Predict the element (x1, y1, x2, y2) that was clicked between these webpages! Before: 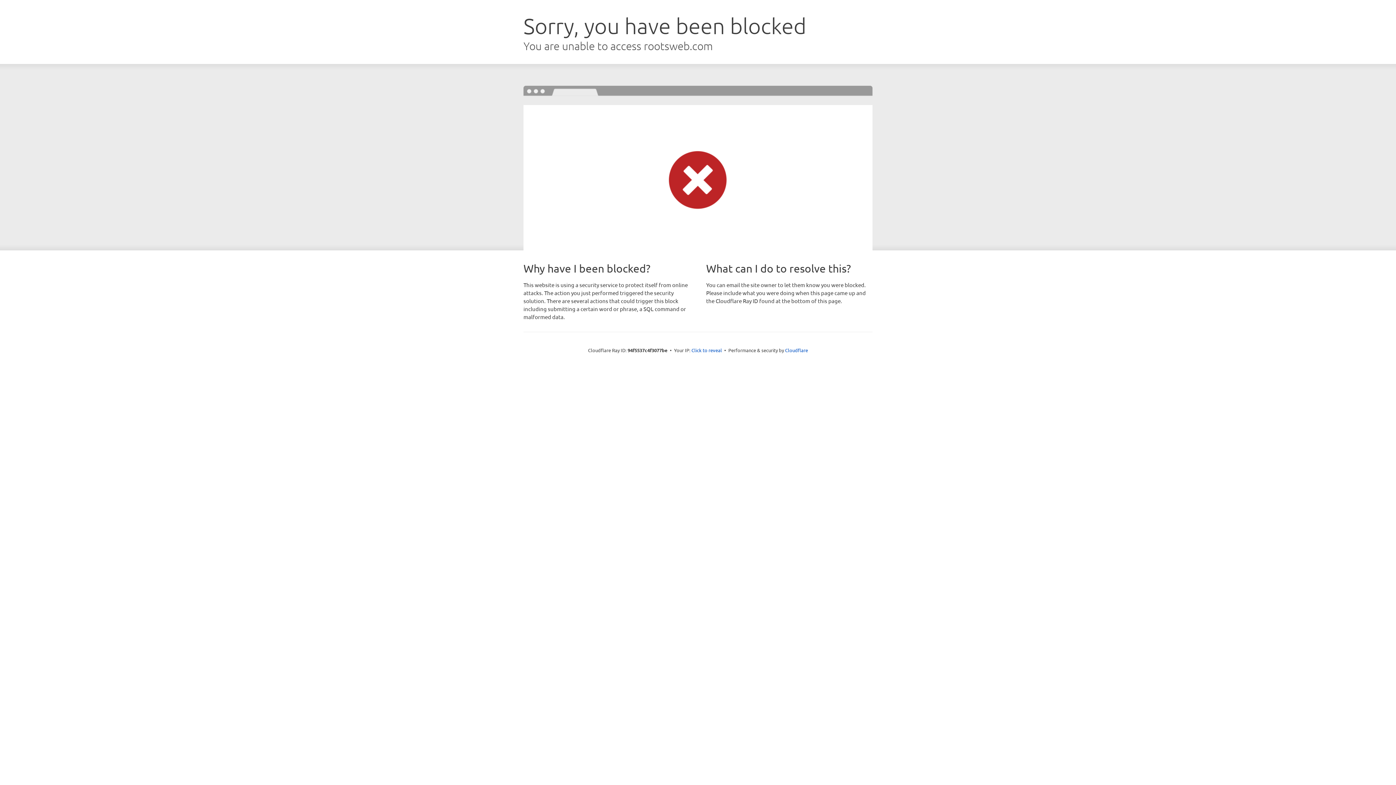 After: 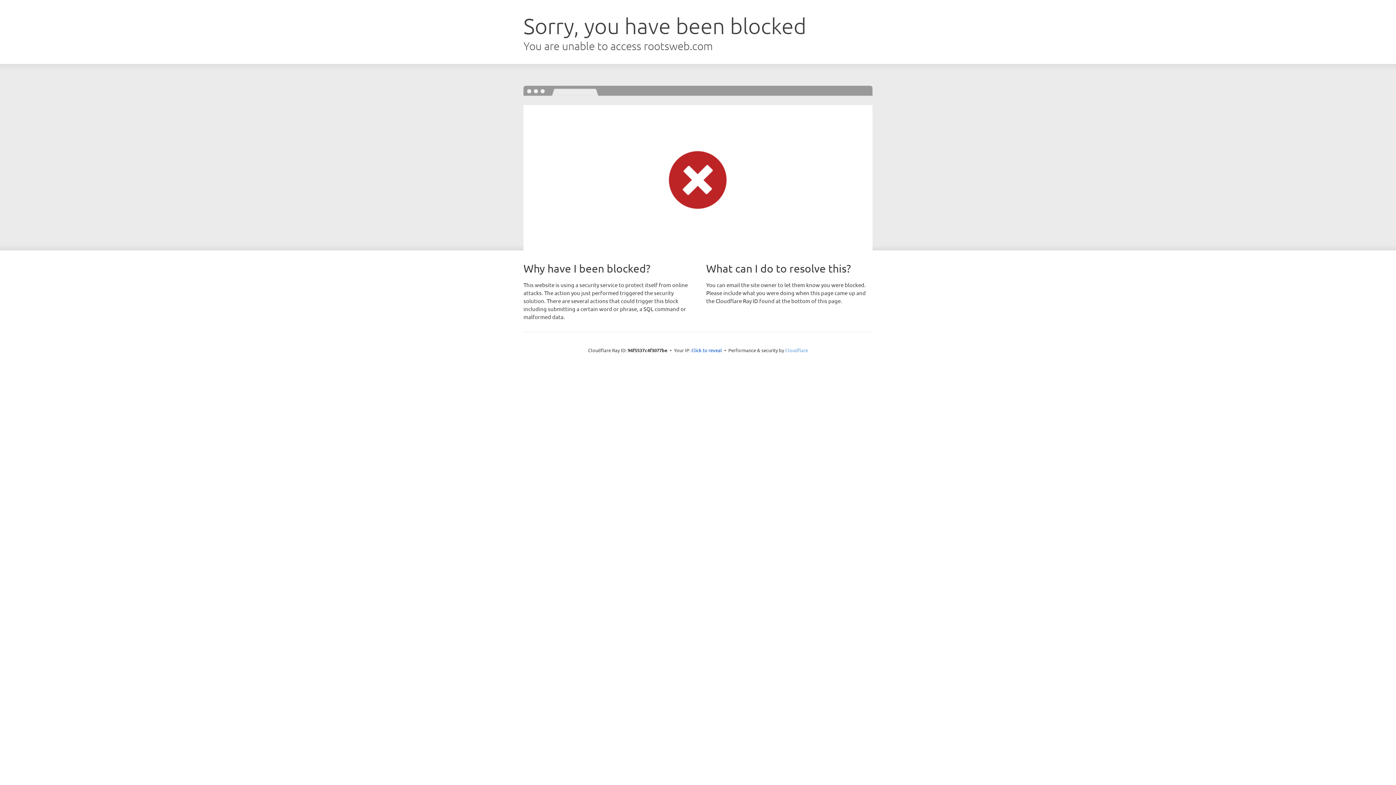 Action: label: Cloudflare bbox: (785, 347, 808, 353)